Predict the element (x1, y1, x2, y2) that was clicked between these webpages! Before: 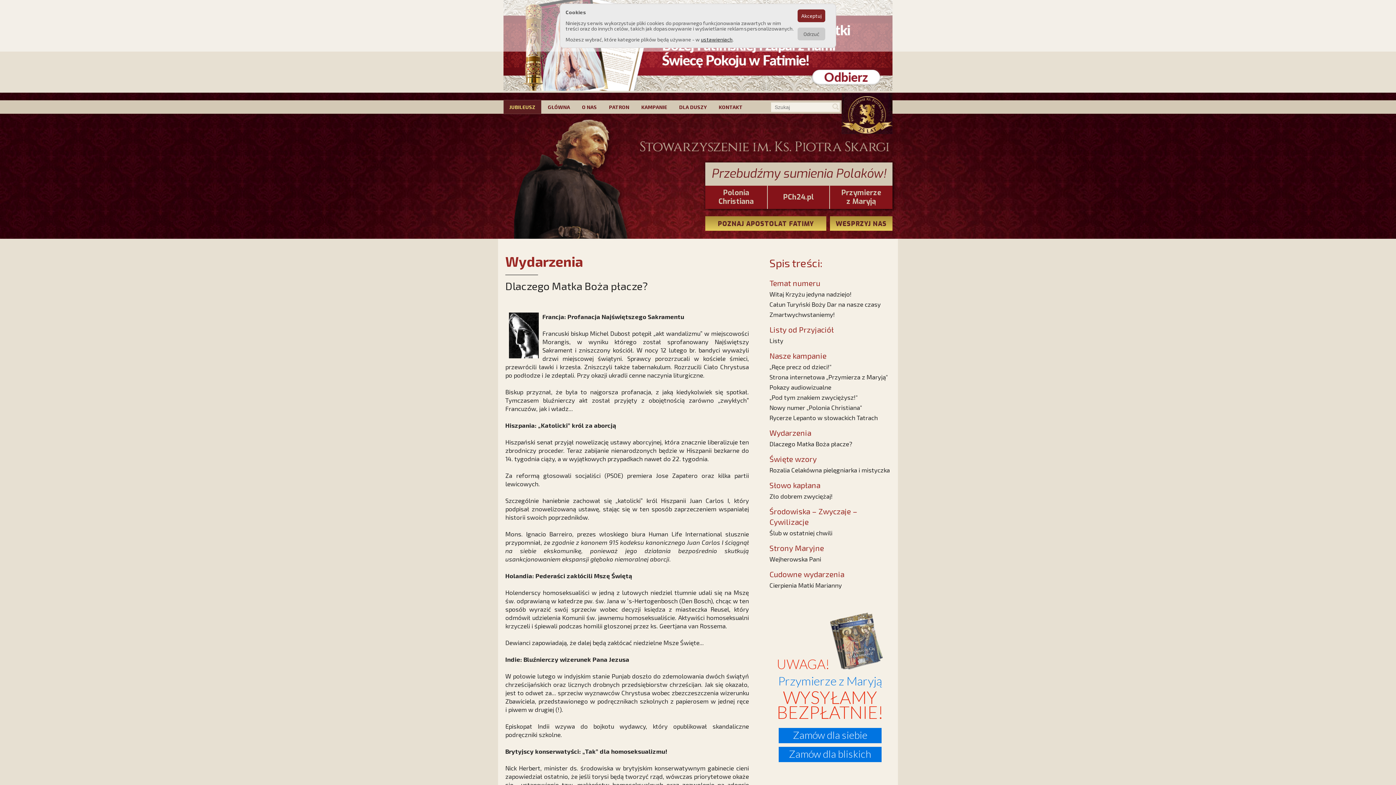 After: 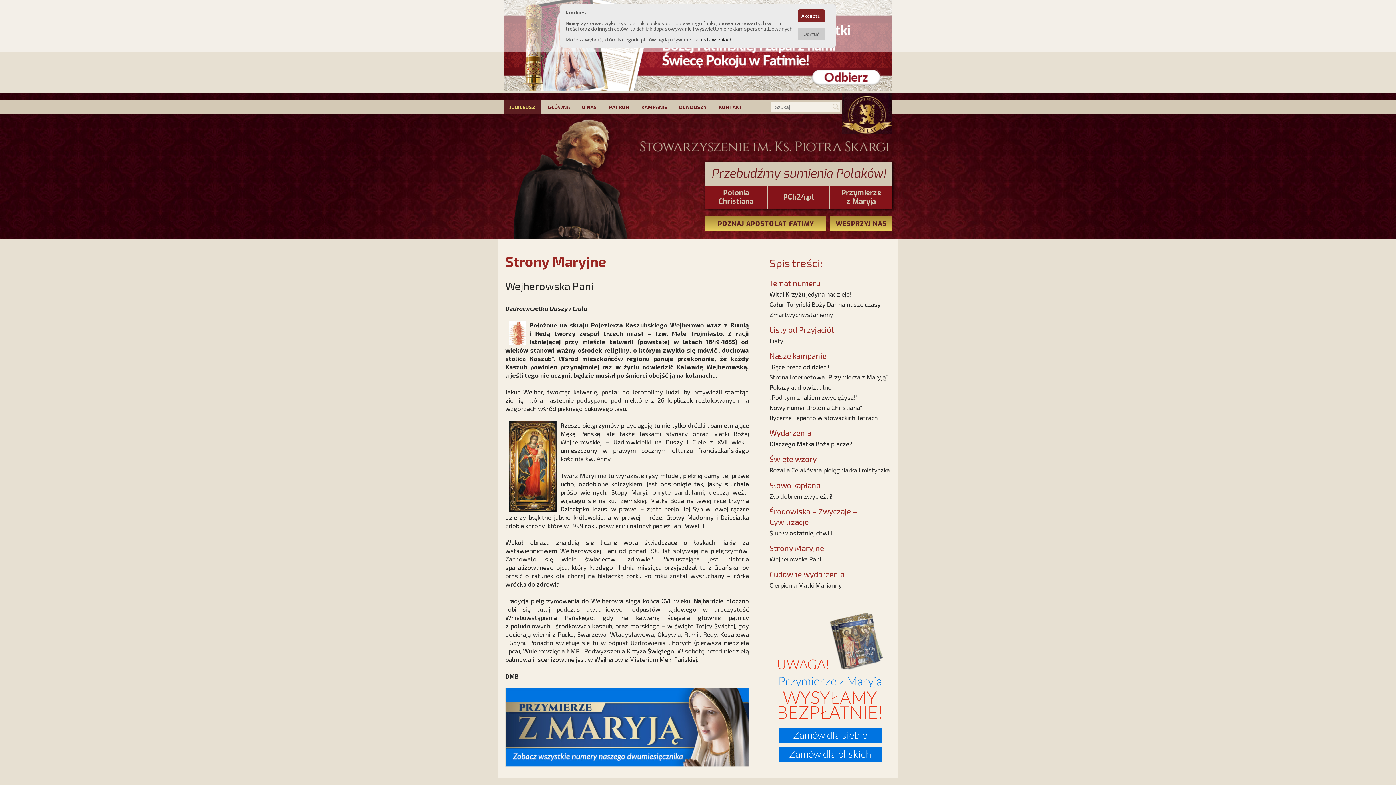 Action: label: Wejherowska Pani bbox: (769, 555, 821, 562)